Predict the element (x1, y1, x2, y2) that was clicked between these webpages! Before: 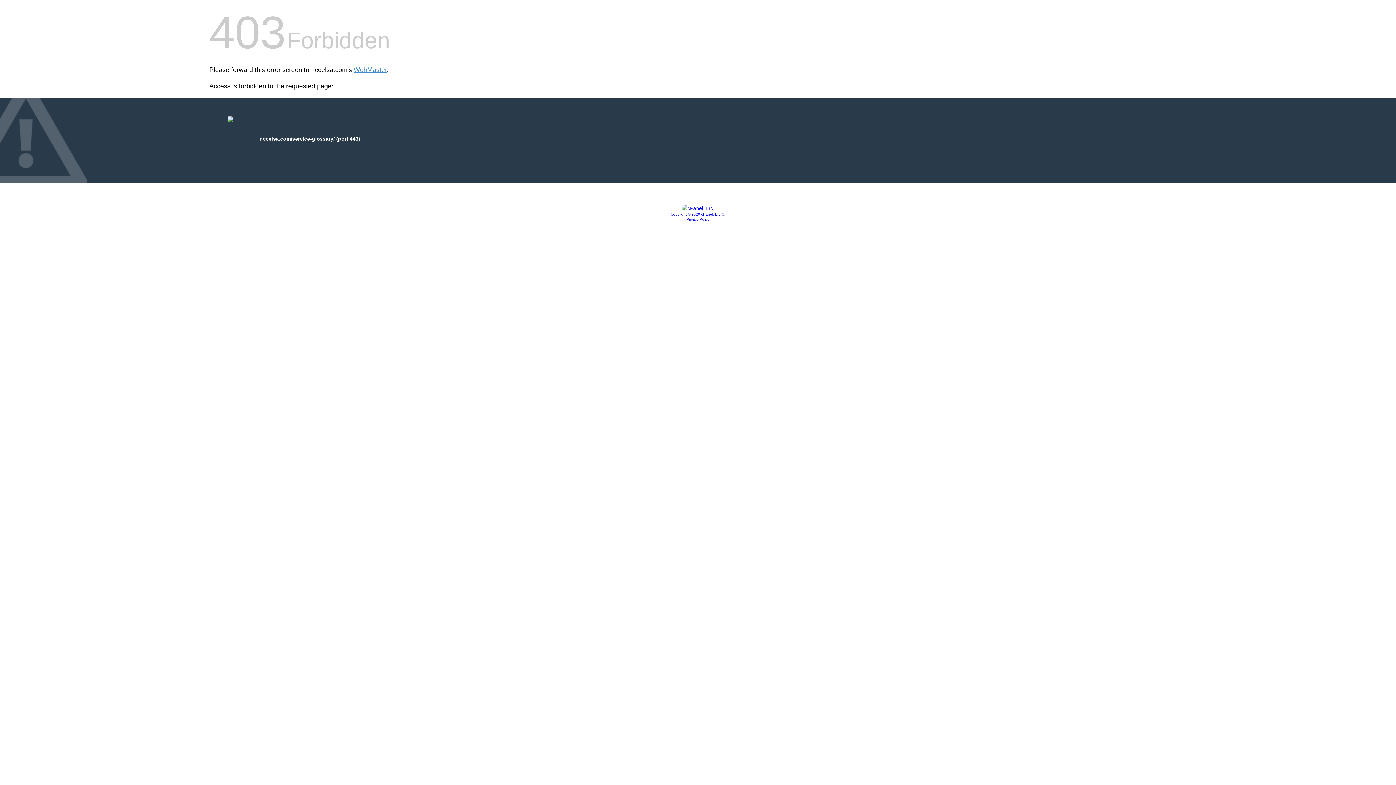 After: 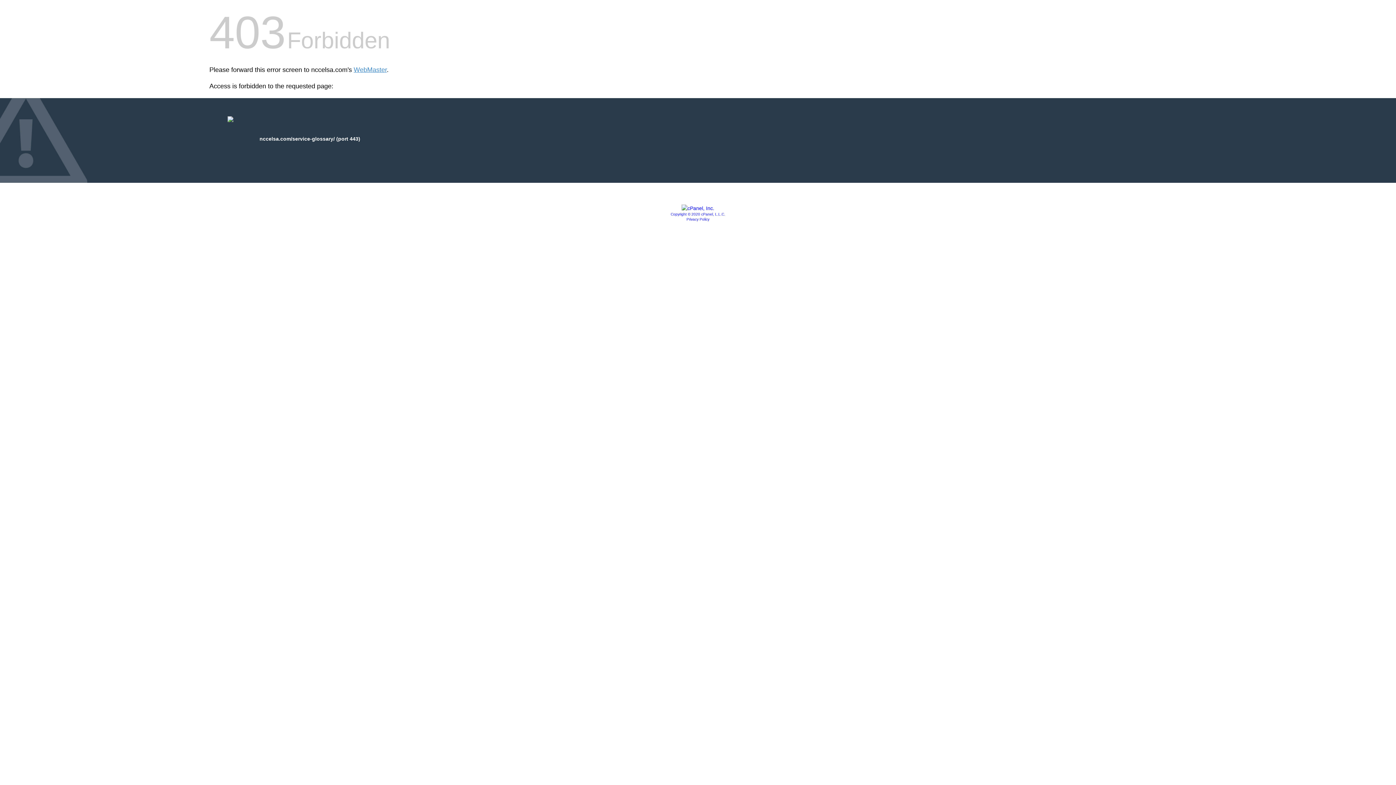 Action: label: Privacy Policy bbox: (686, 217, 709, 221)